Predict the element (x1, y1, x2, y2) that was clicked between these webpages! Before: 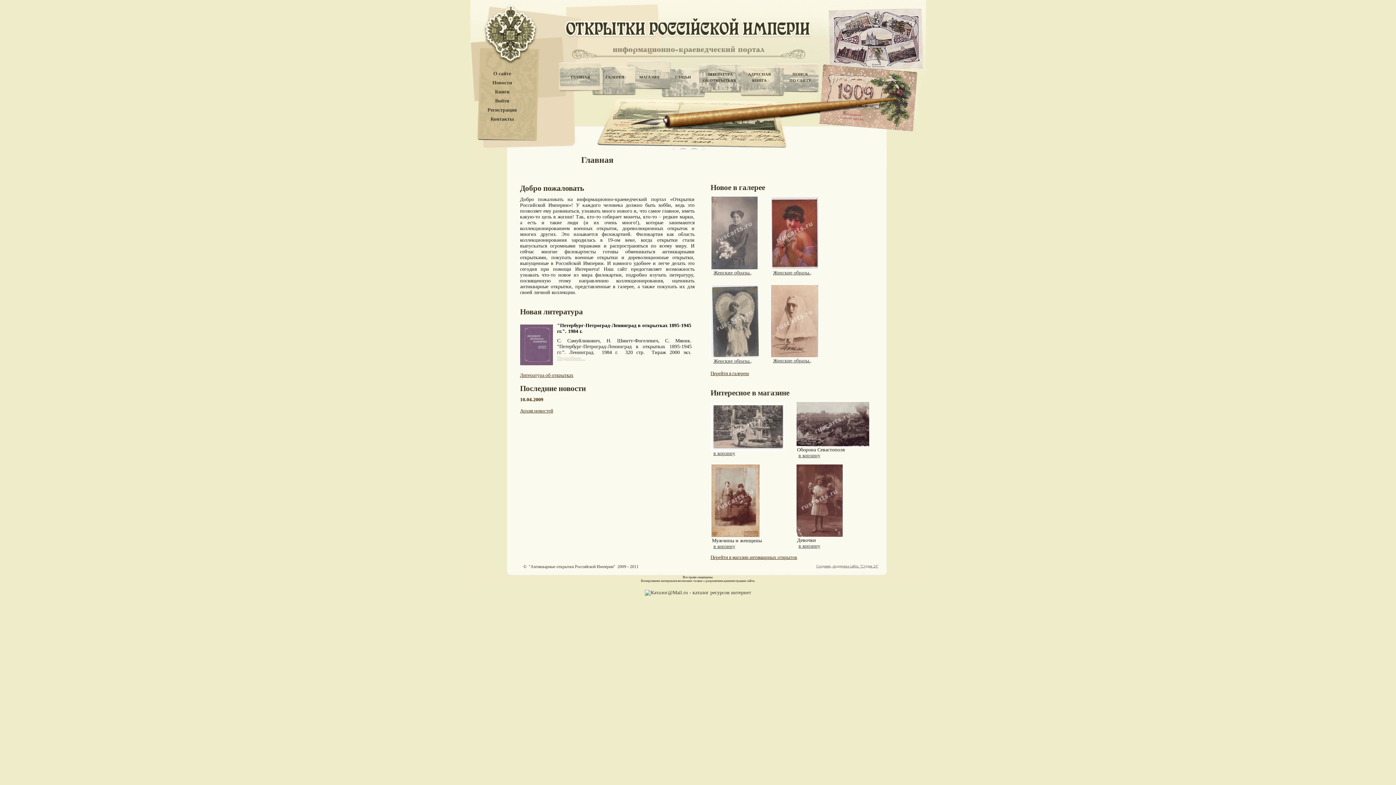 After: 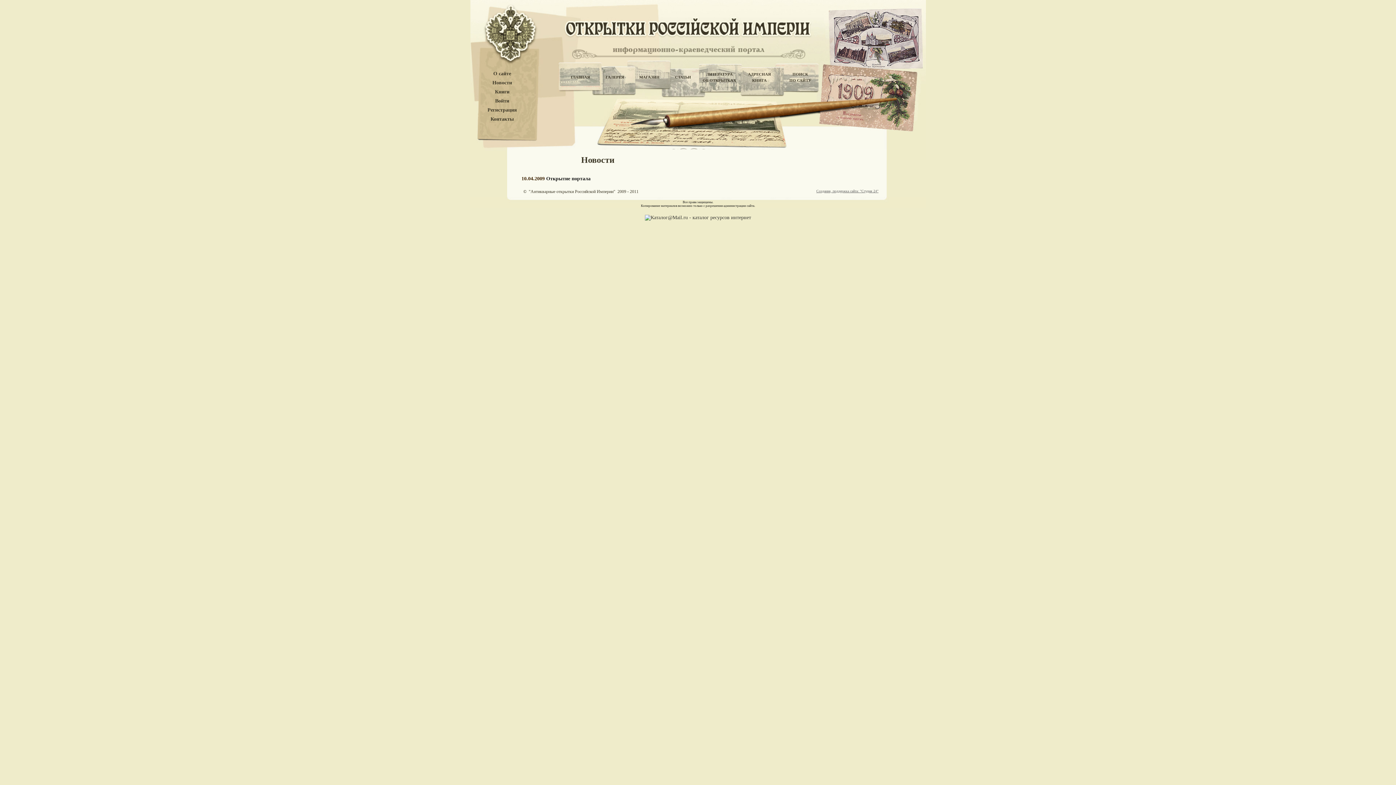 Action: label: Архив новостей bbox: (520, 408, 553, 413)